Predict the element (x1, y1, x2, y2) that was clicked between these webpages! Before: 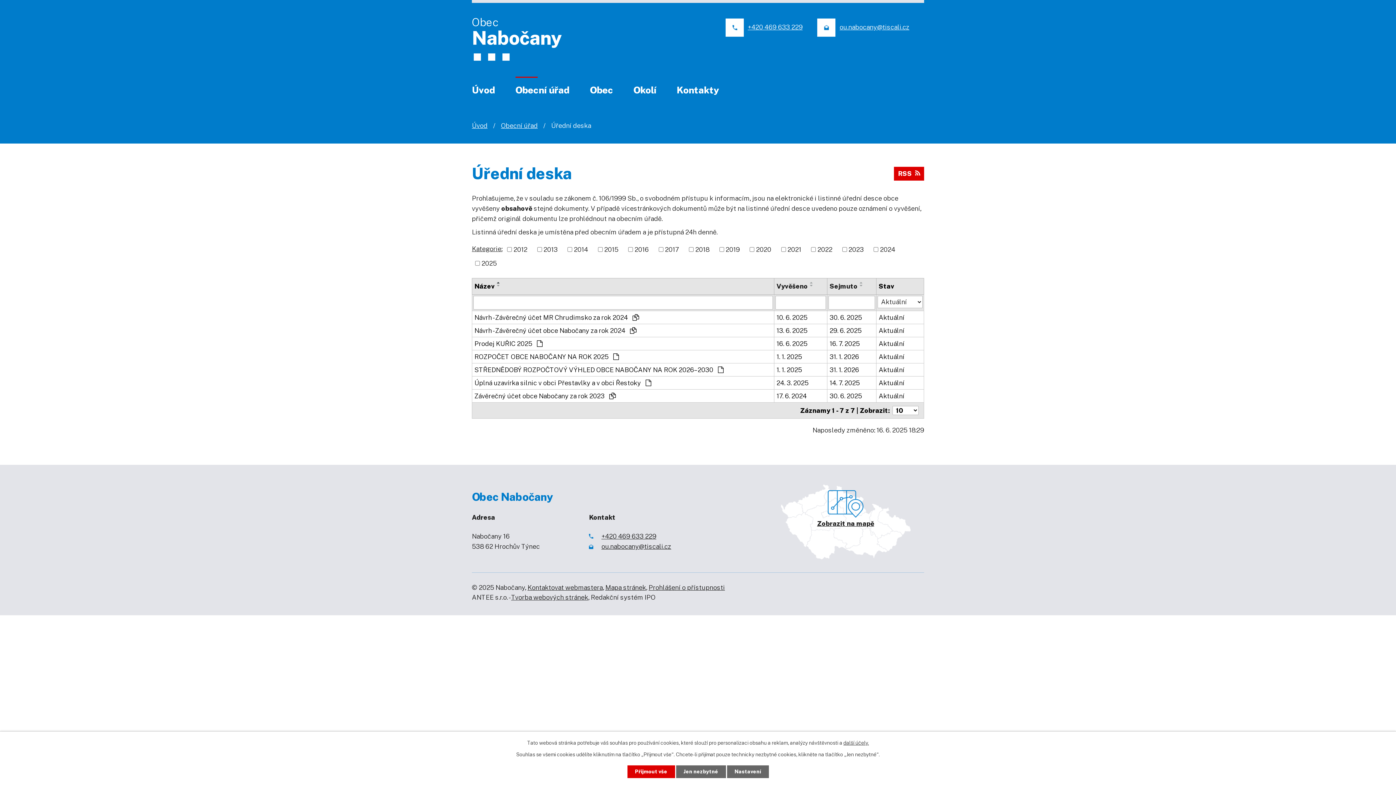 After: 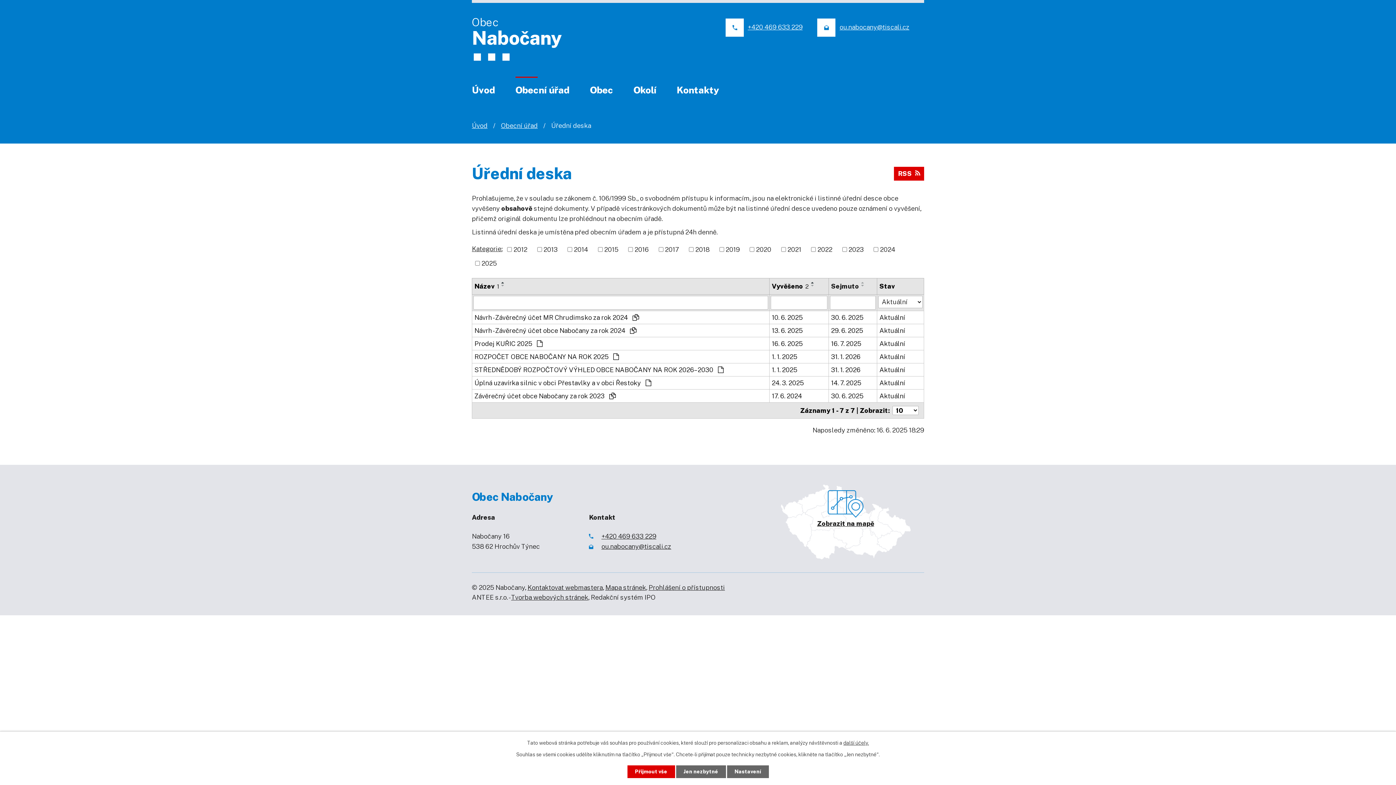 Action: bbox: (808, 281, 816, 284)